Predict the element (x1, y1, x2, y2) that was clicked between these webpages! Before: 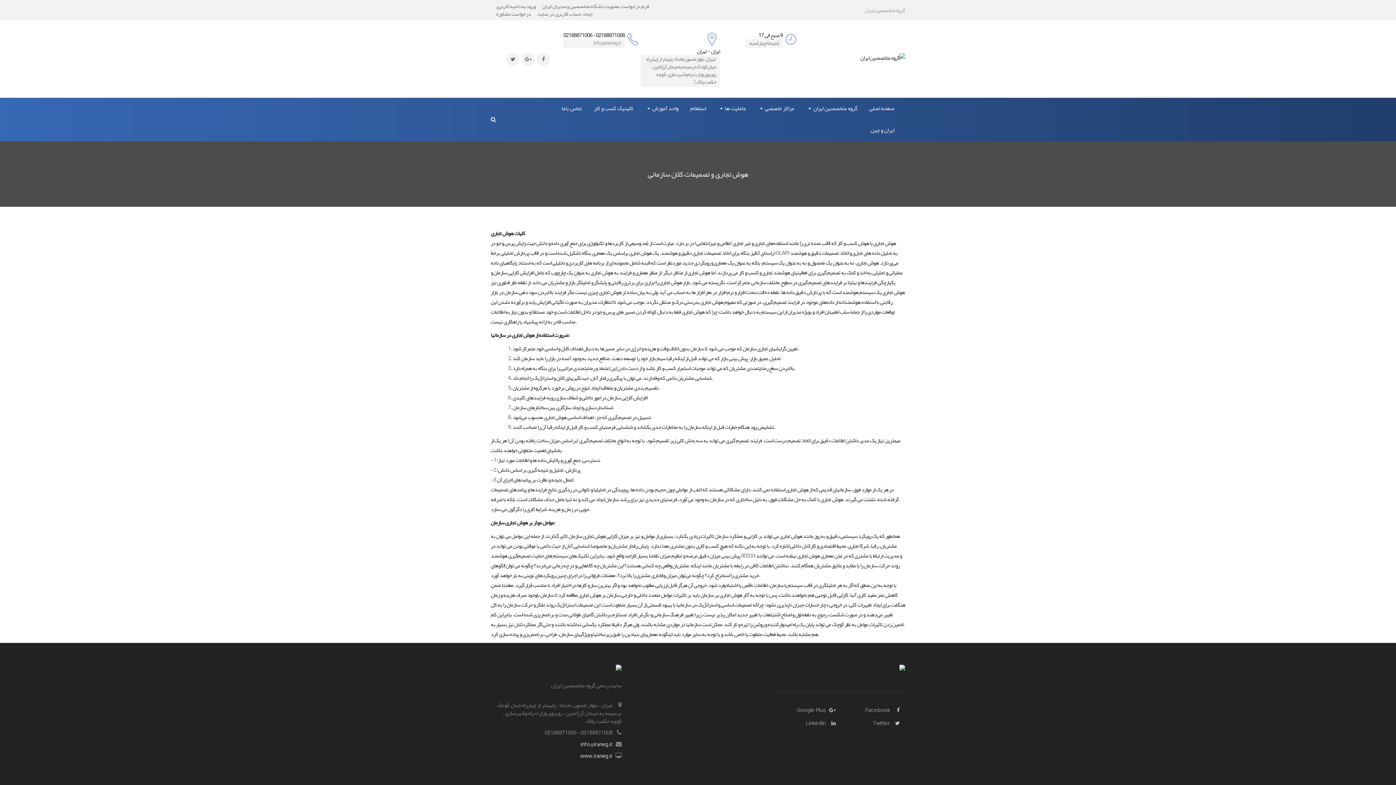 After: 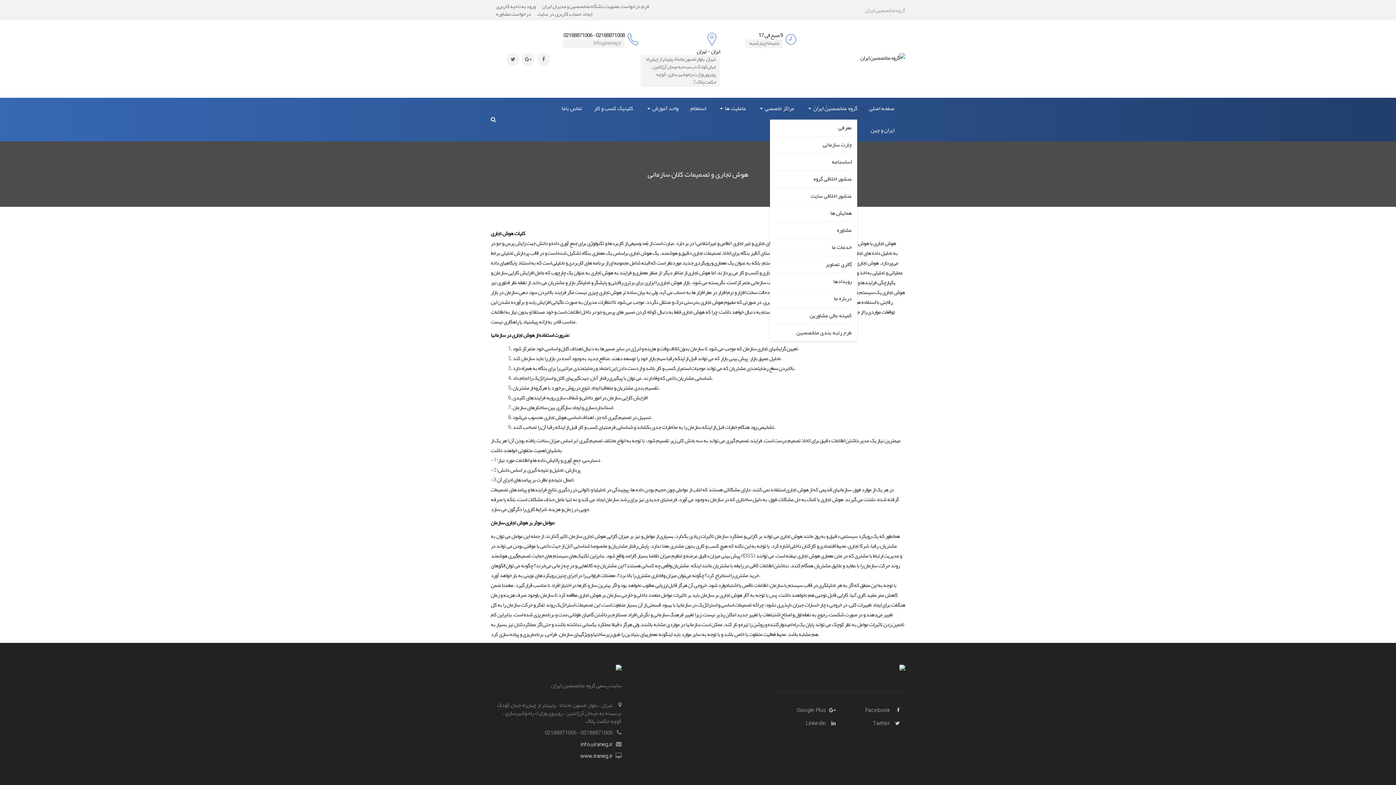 Action: label: گروه متخصصین ایران bbox: (806, 105, 857, 111)